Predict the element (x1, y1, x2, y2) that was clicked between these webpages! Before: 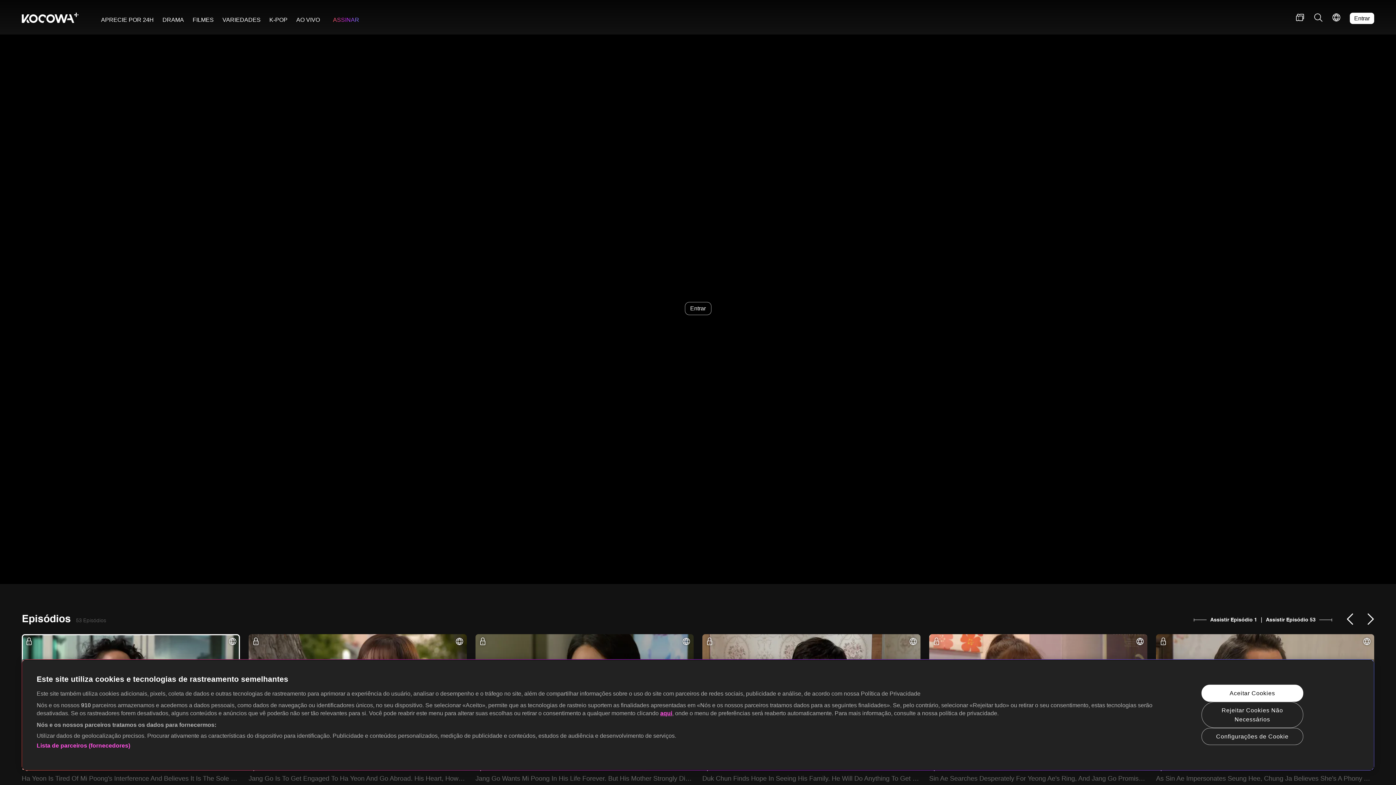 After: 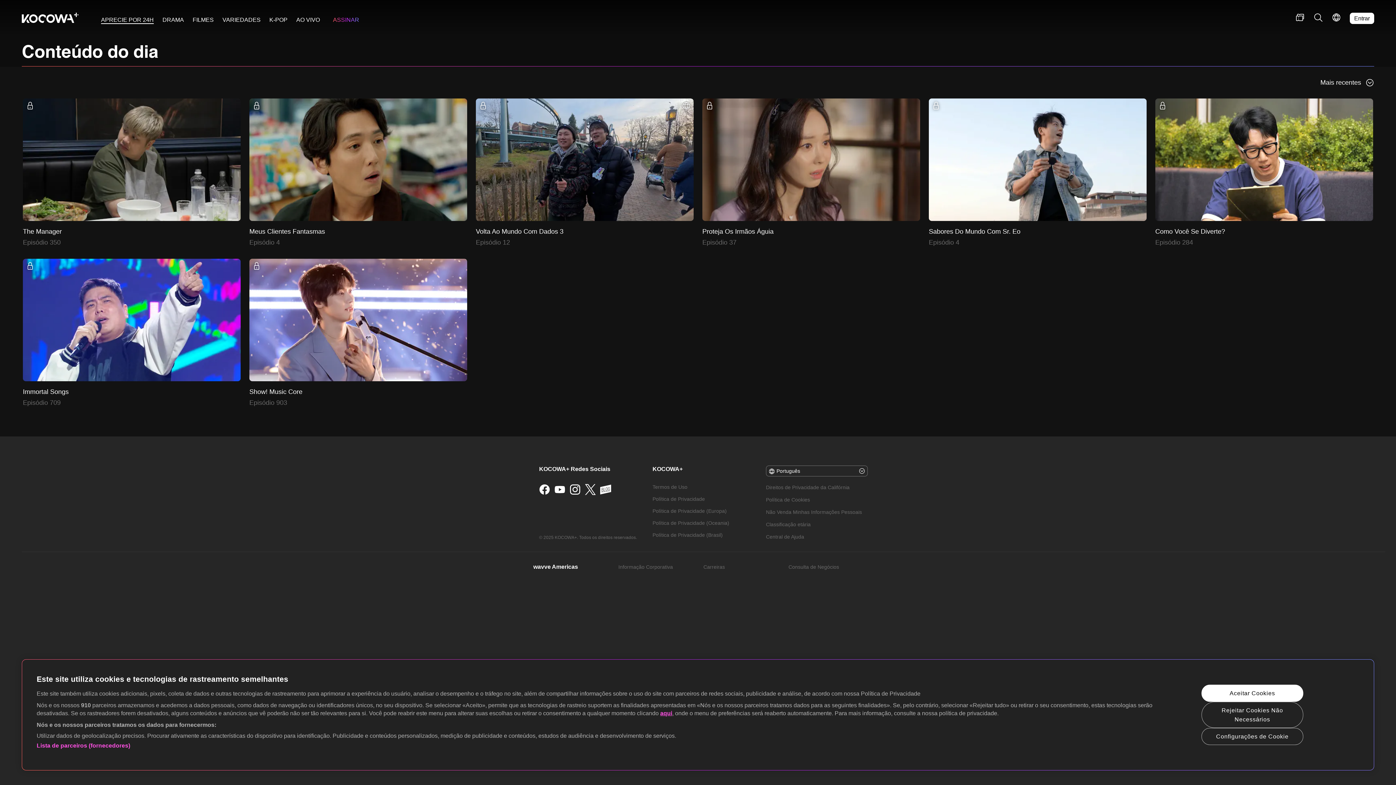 Action: bbox: (101, 16, 153, 23) label: APRECIE POR 24H